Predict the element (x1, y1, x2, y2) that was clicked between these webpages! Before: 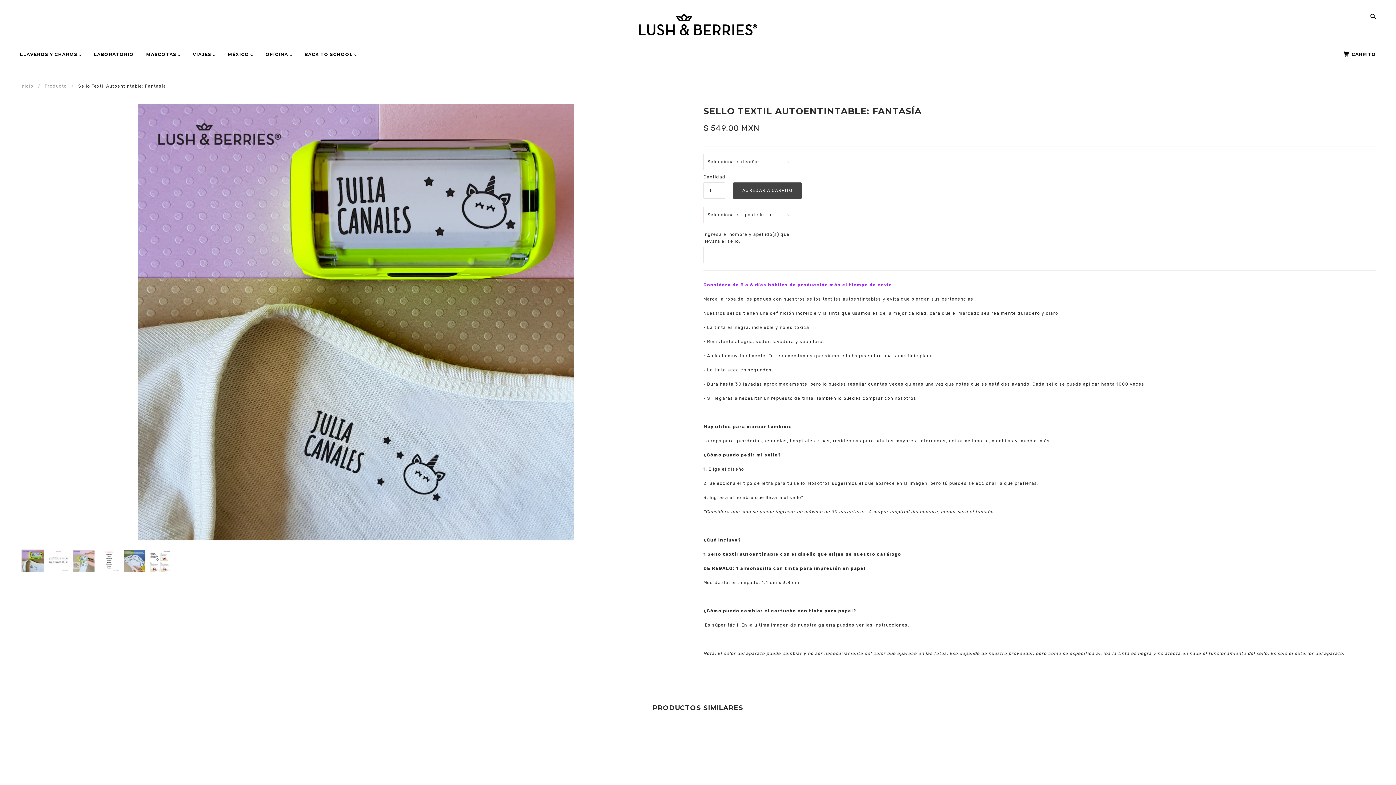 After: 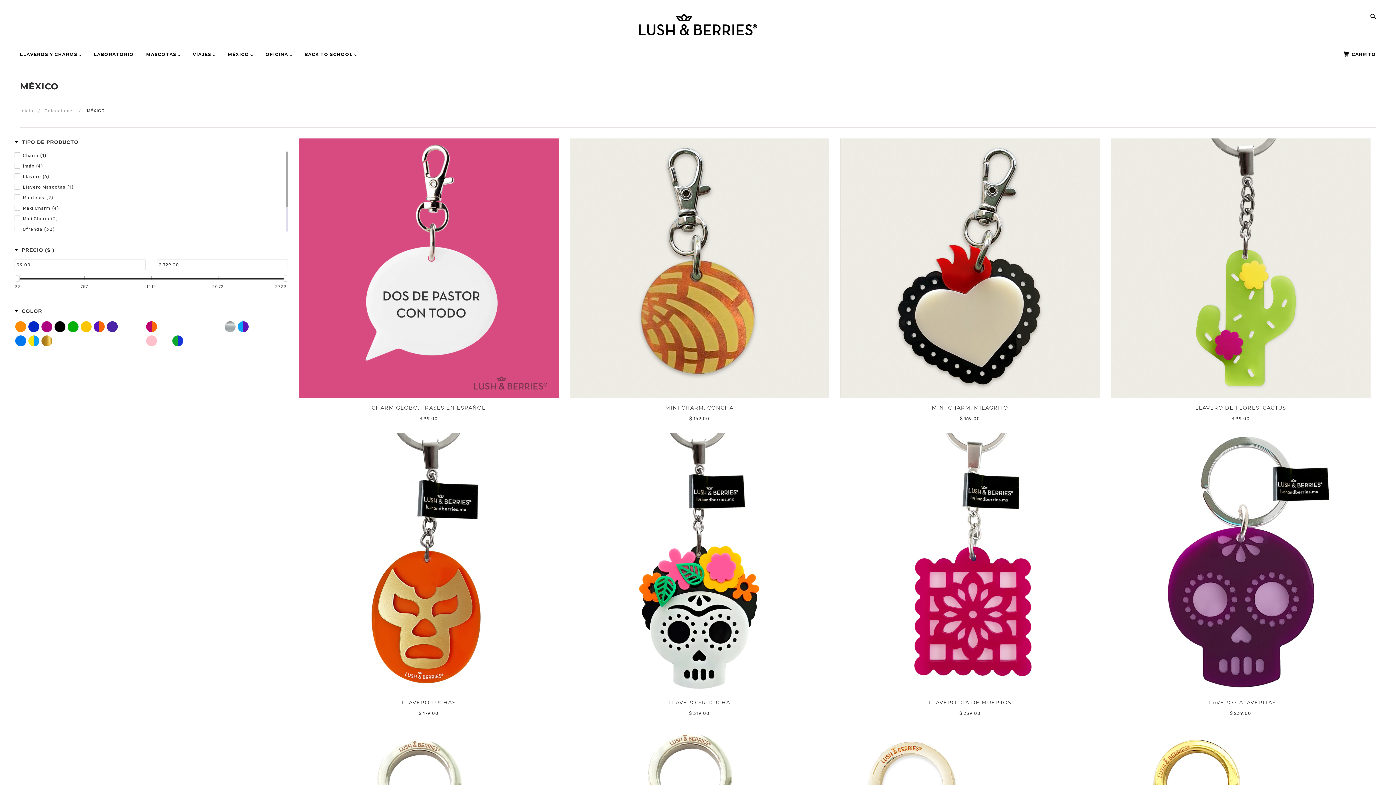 Action: bbox: (222, 45, 258, 68) label: MÉXICO 